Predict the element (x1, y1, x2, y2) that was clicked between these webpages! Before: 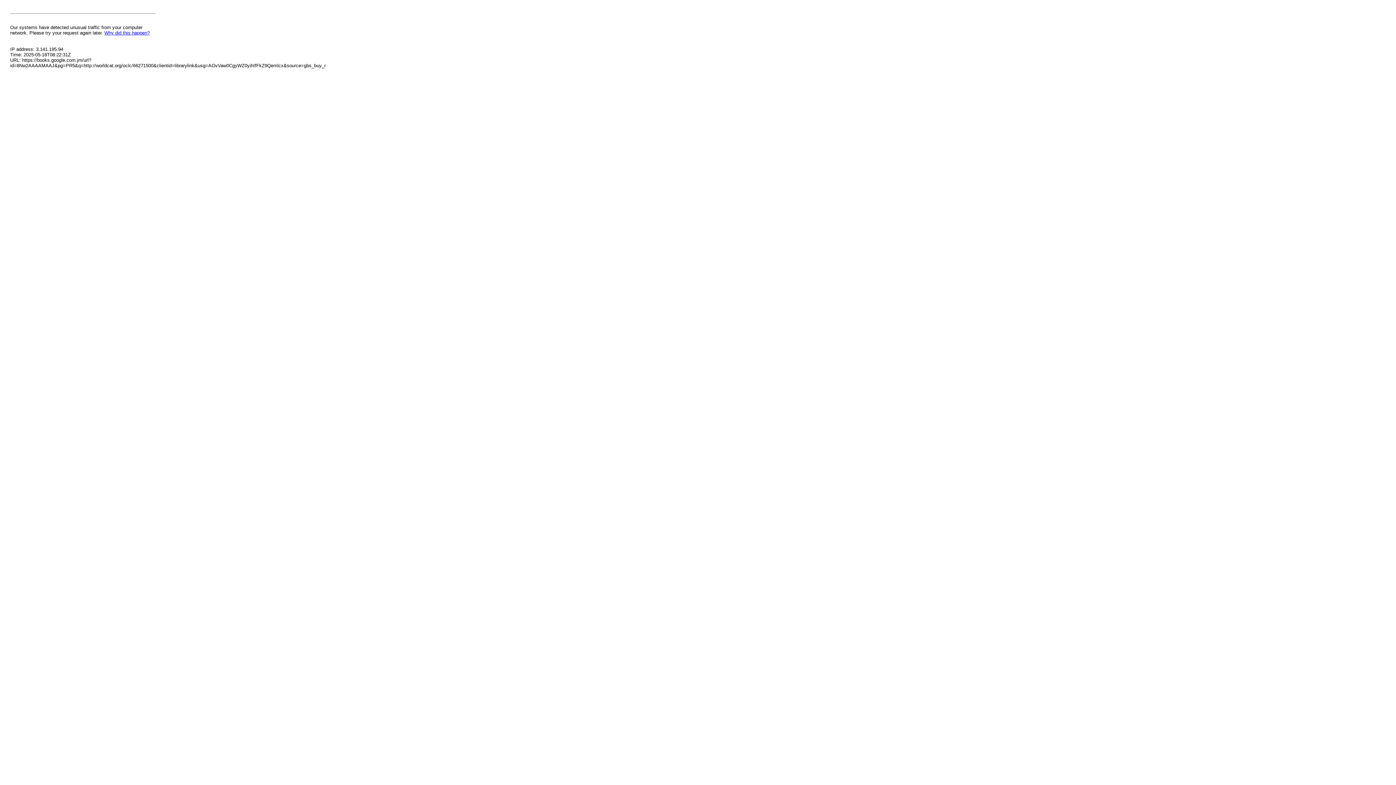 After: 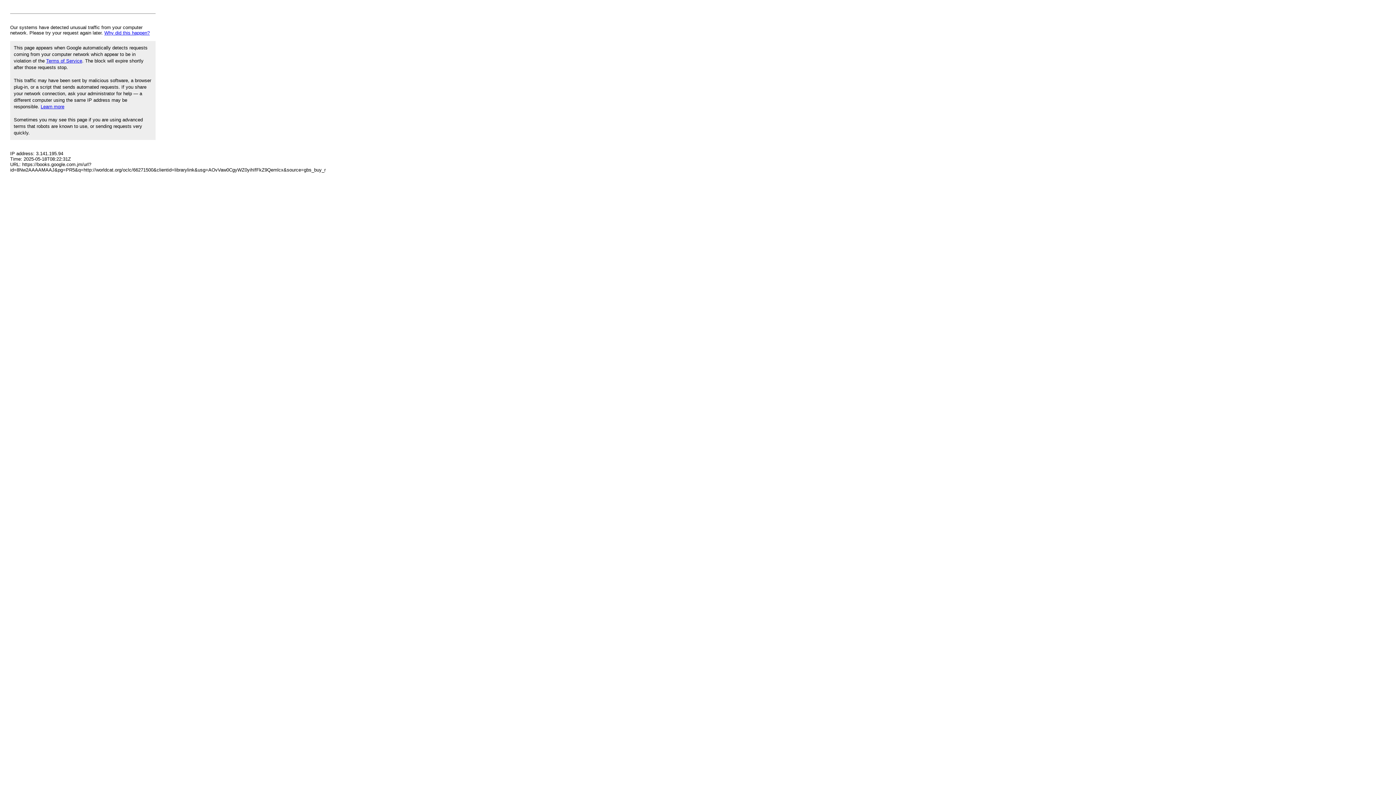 Action: label: Why did this happen? bbox: (104, 30, 149, 35)